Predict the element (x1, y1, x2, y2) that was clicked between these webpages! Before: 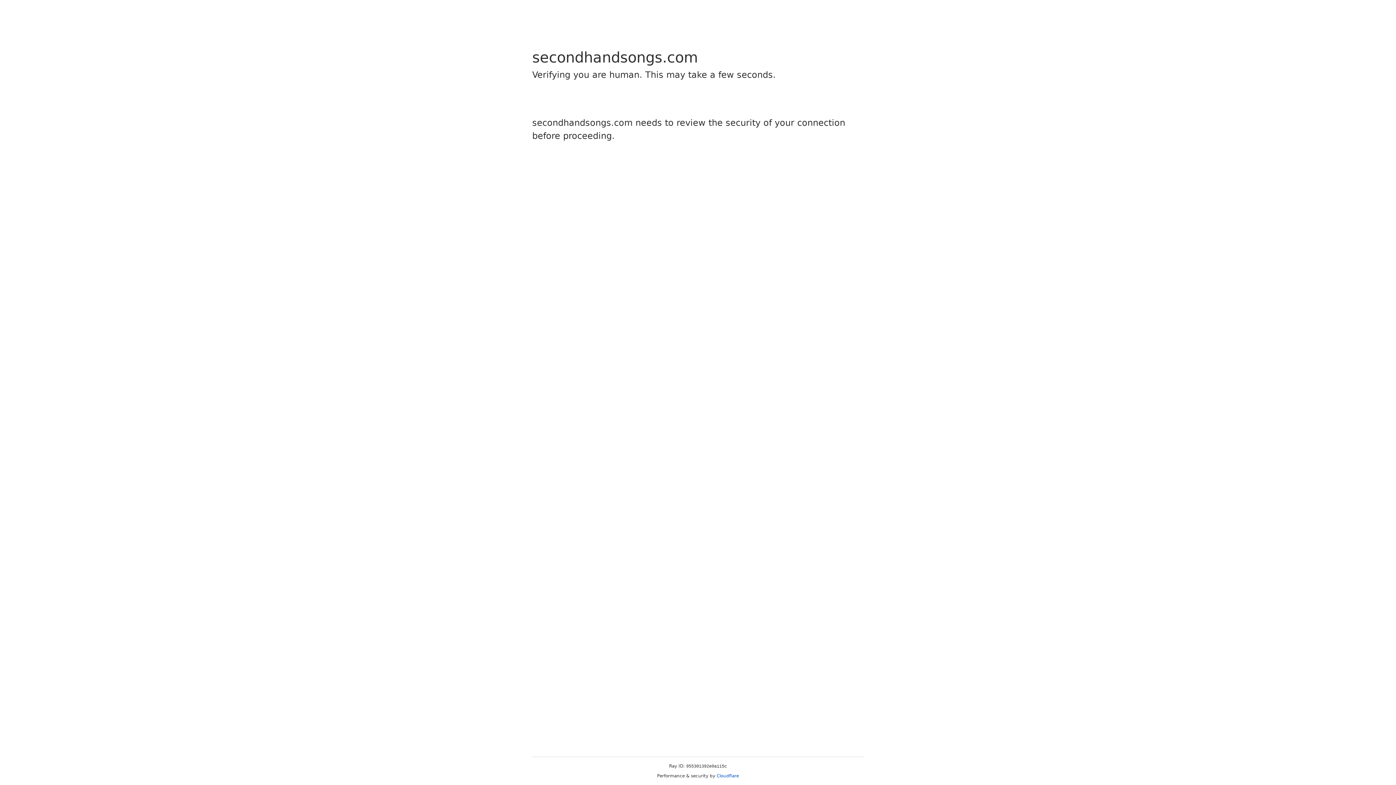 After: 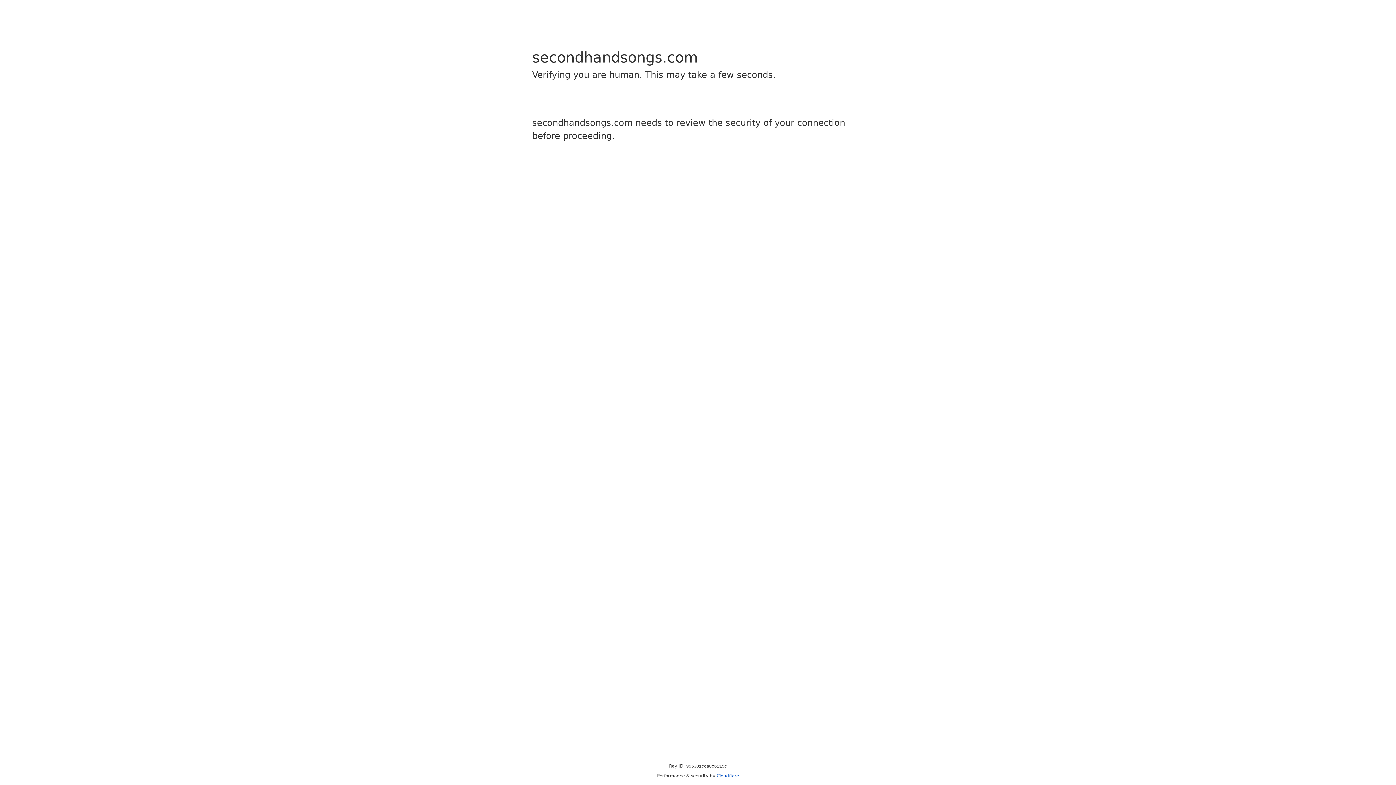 Action: bbox: (716, 773, 739, 778) label: Cloudflare